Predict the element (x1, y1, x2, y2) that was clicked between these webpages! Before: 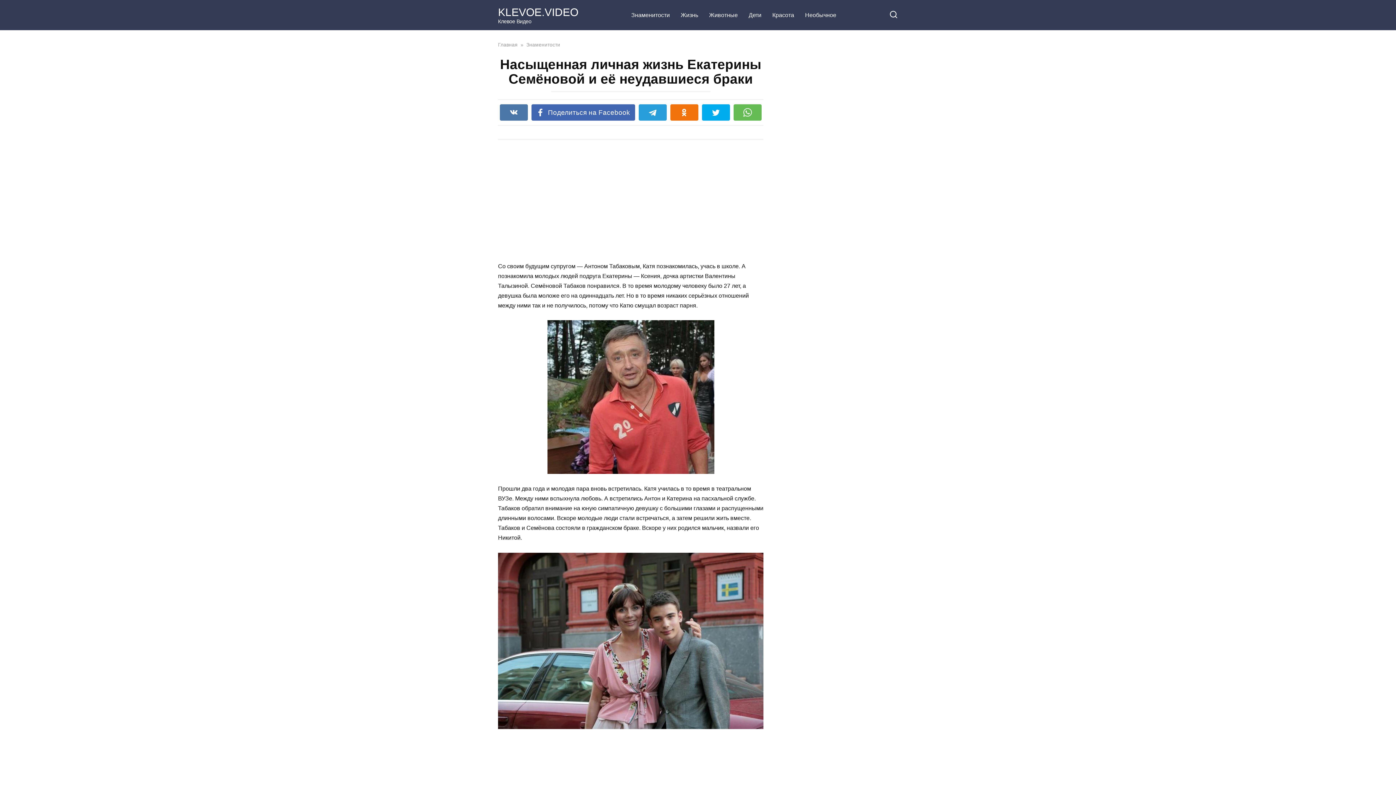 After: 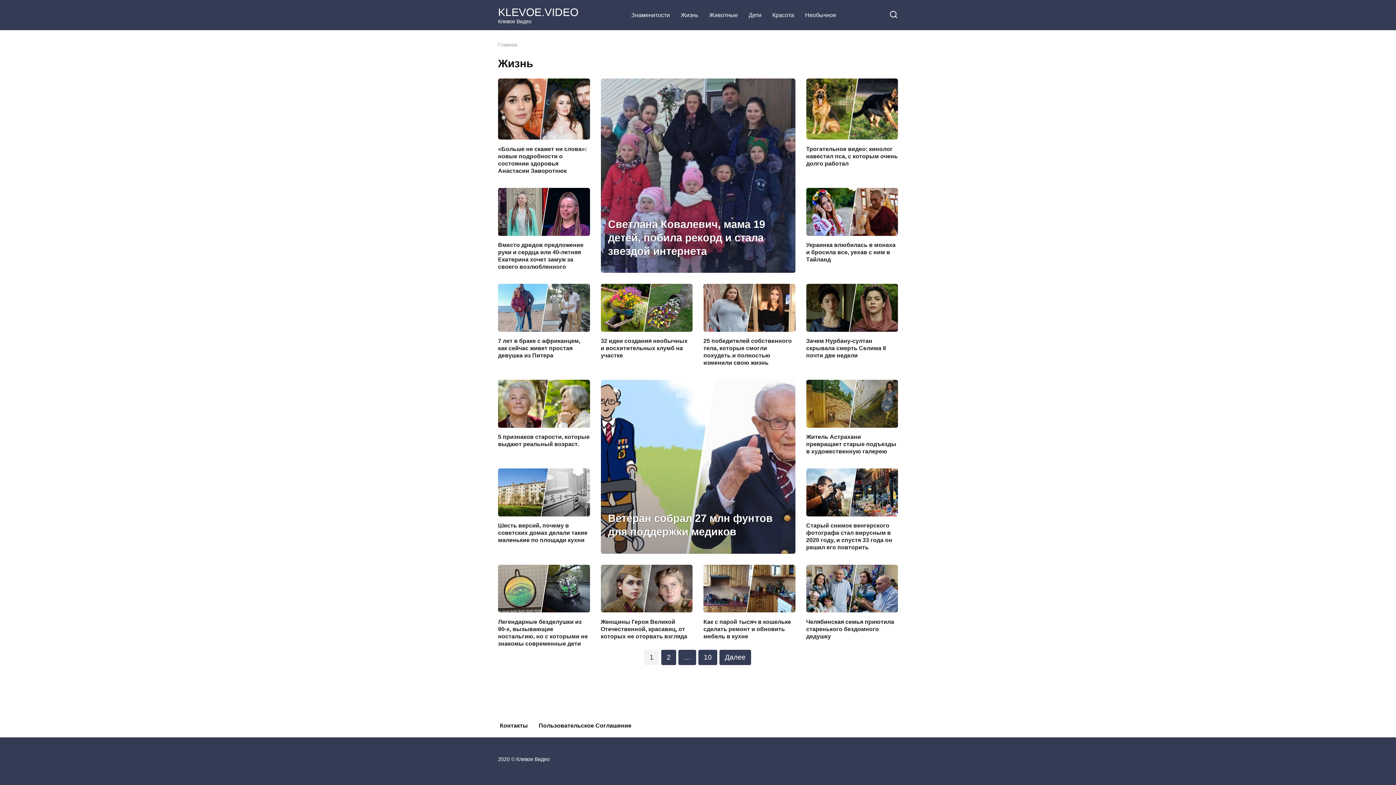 Action: label: Жизнь bbox: (675, 3, 703, 26)